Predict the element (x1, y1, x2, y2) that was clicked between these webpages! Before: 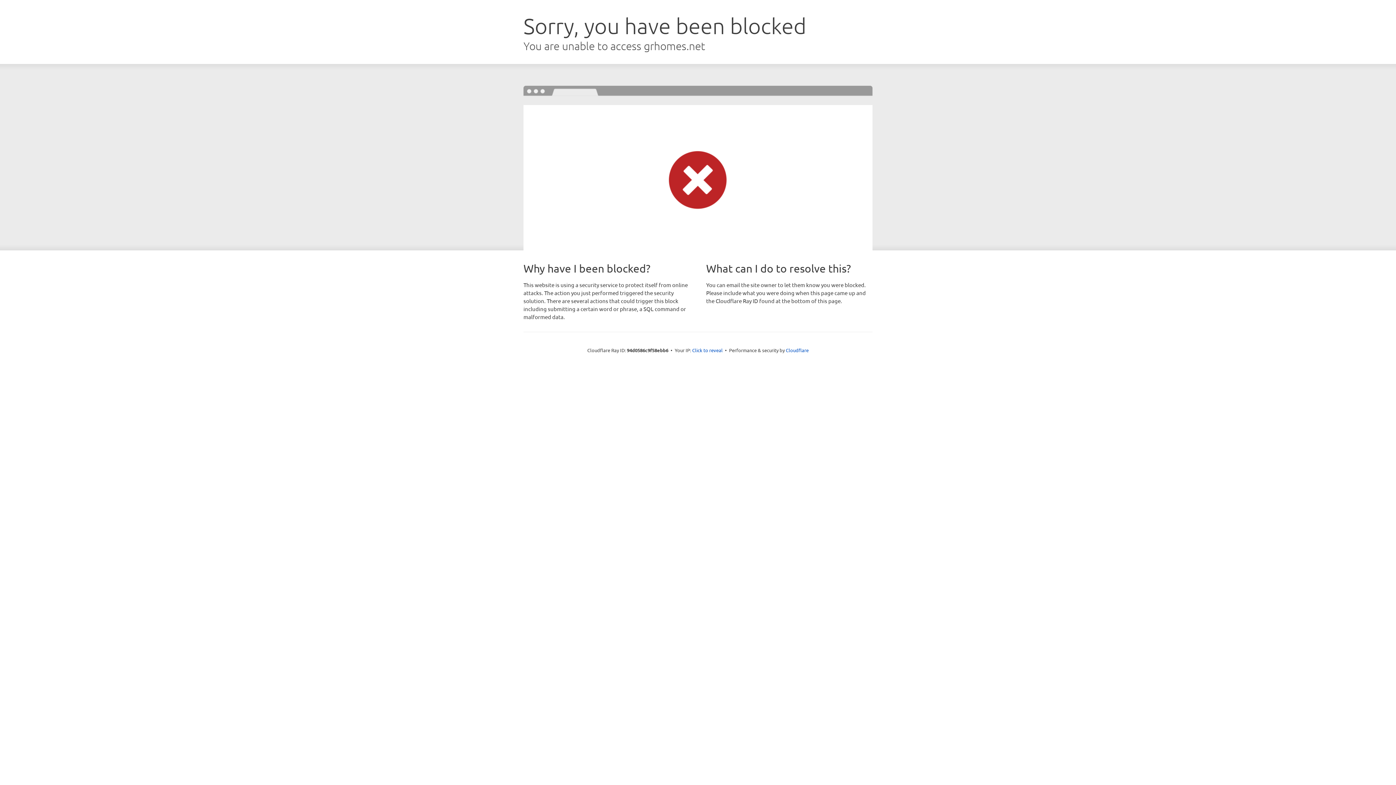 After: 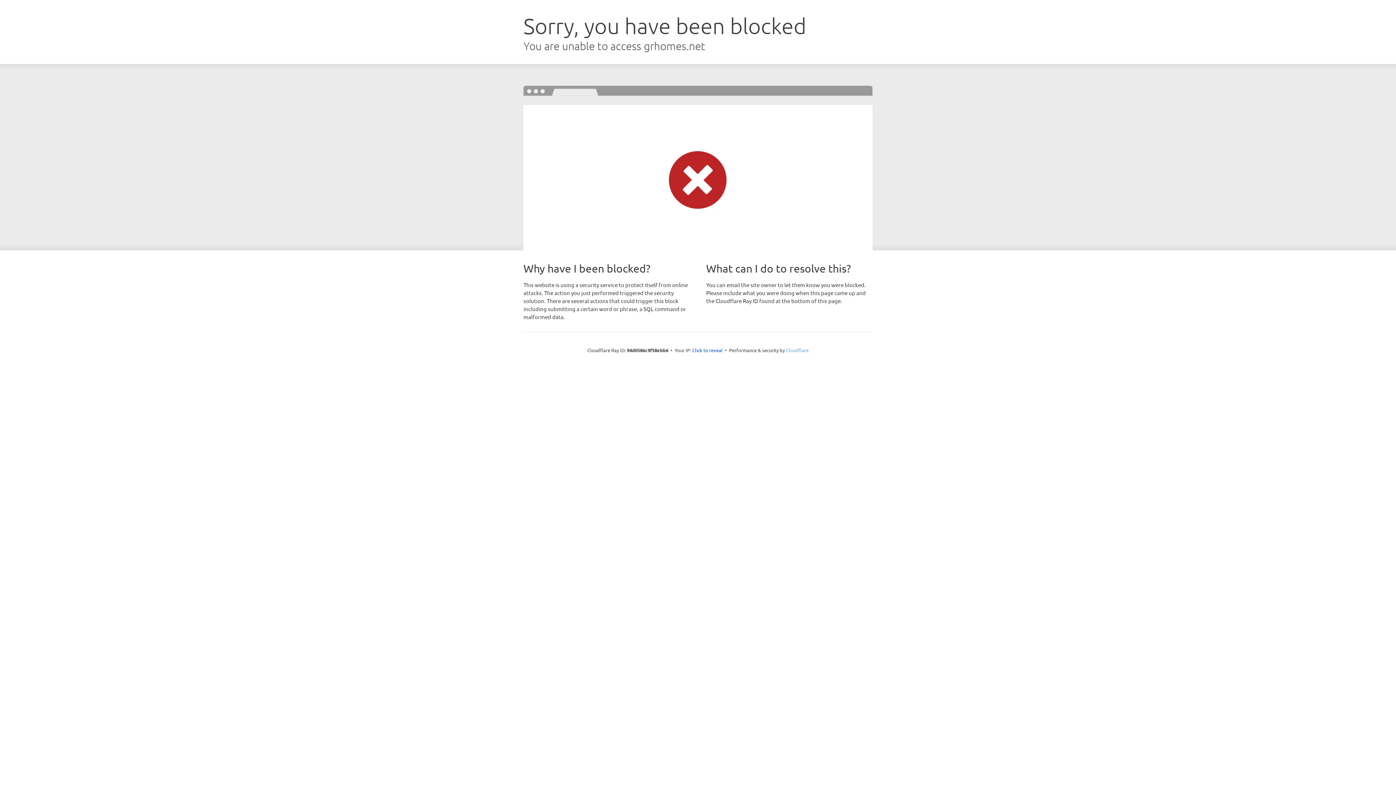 Action: label: Cloudflare bbox: (786, 347, 808, 353)